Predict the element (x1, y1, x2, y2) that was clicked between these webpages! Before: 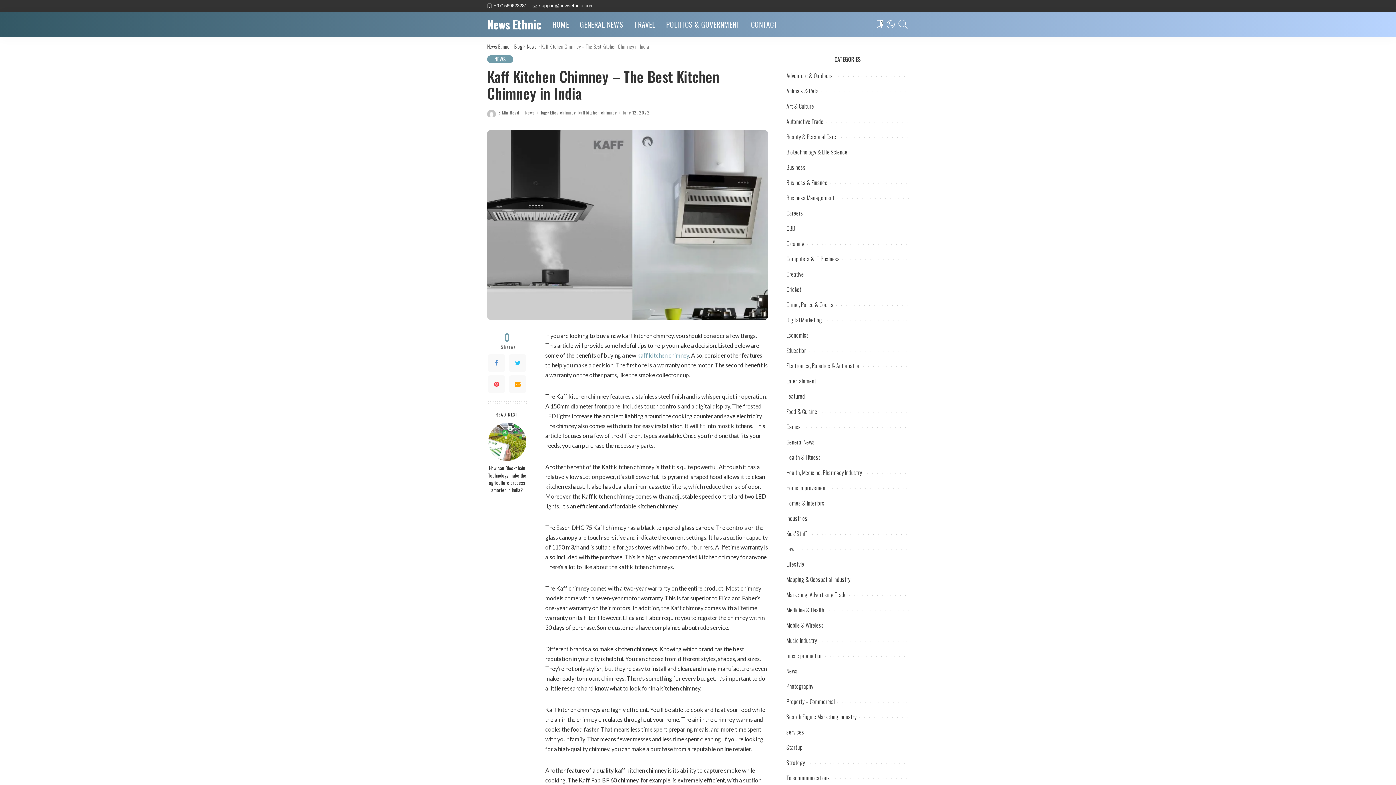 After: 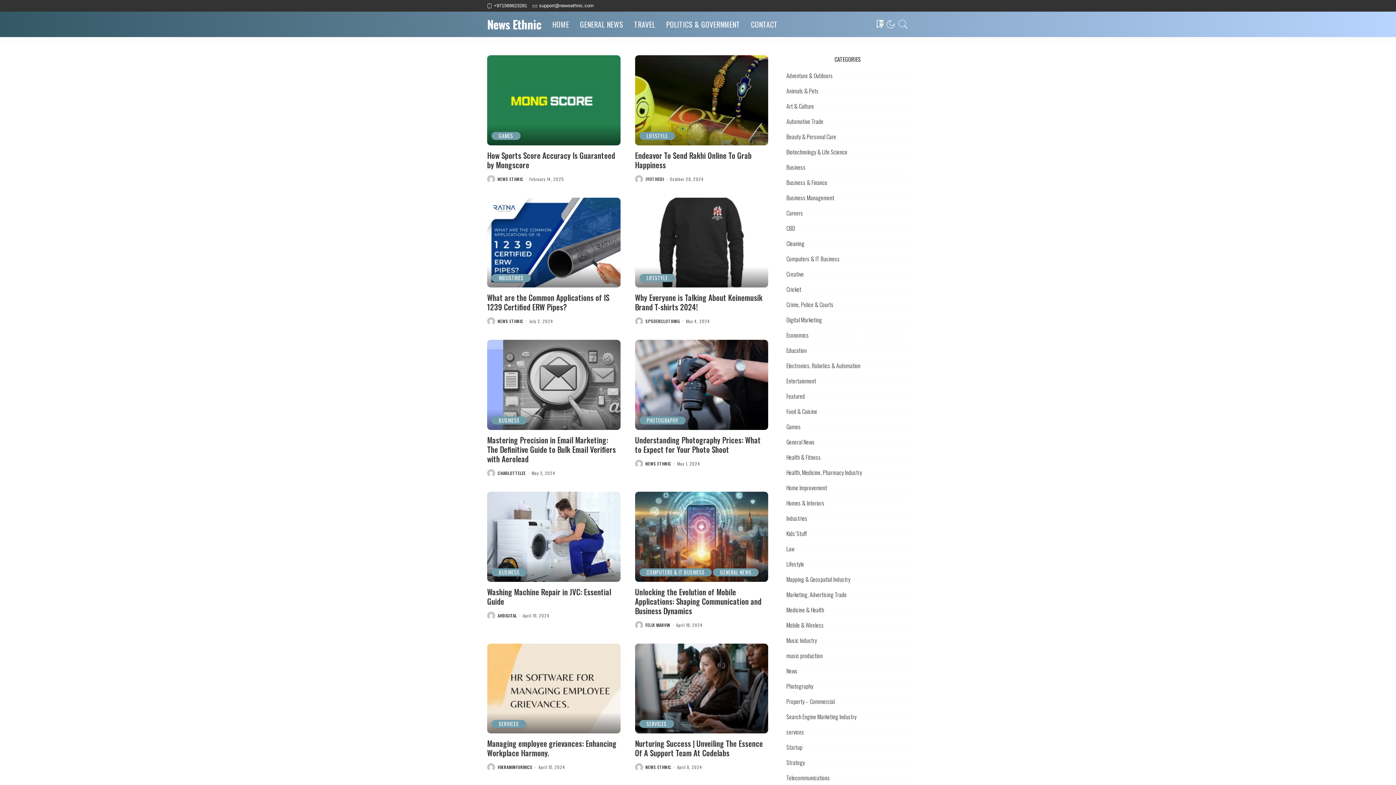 Action: label: Blog bbox: (514, 42, 522, 50)